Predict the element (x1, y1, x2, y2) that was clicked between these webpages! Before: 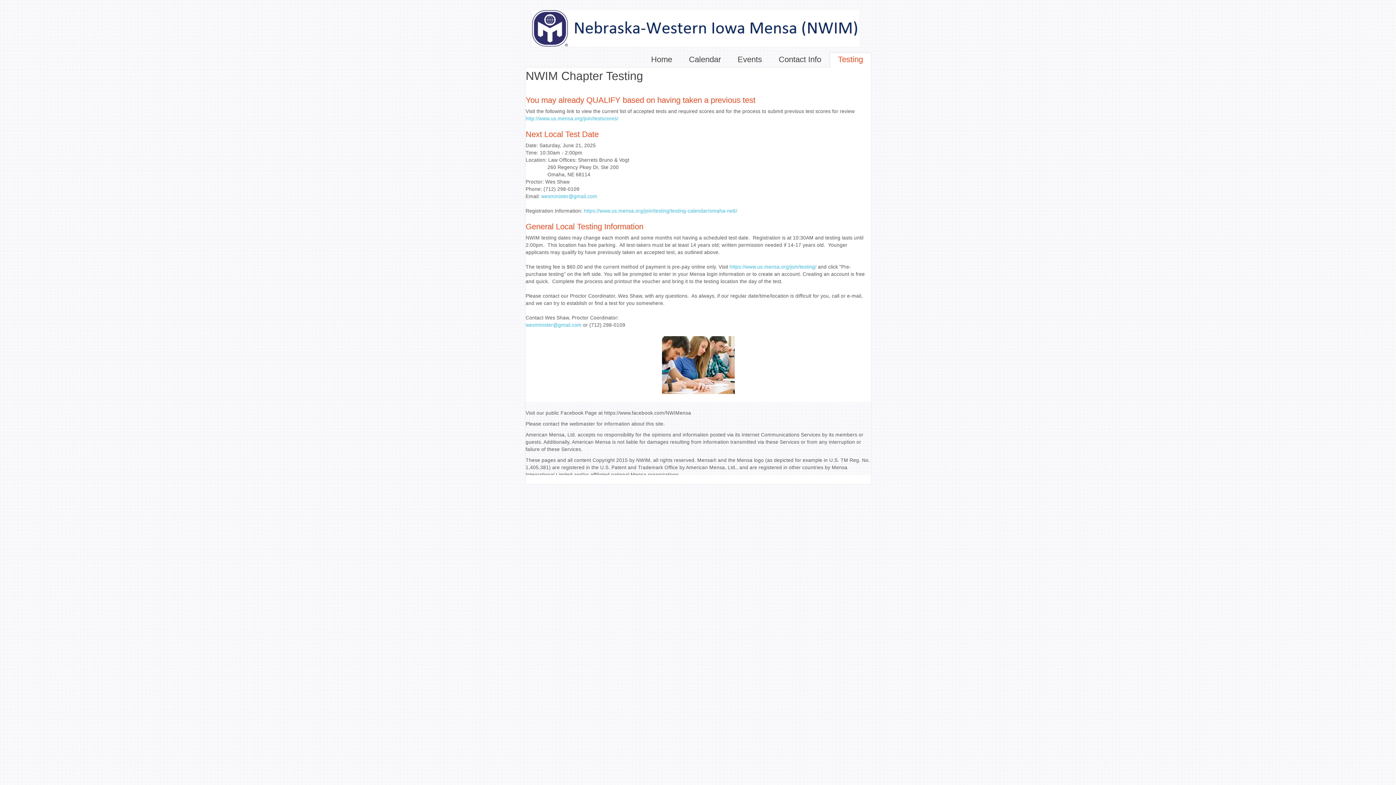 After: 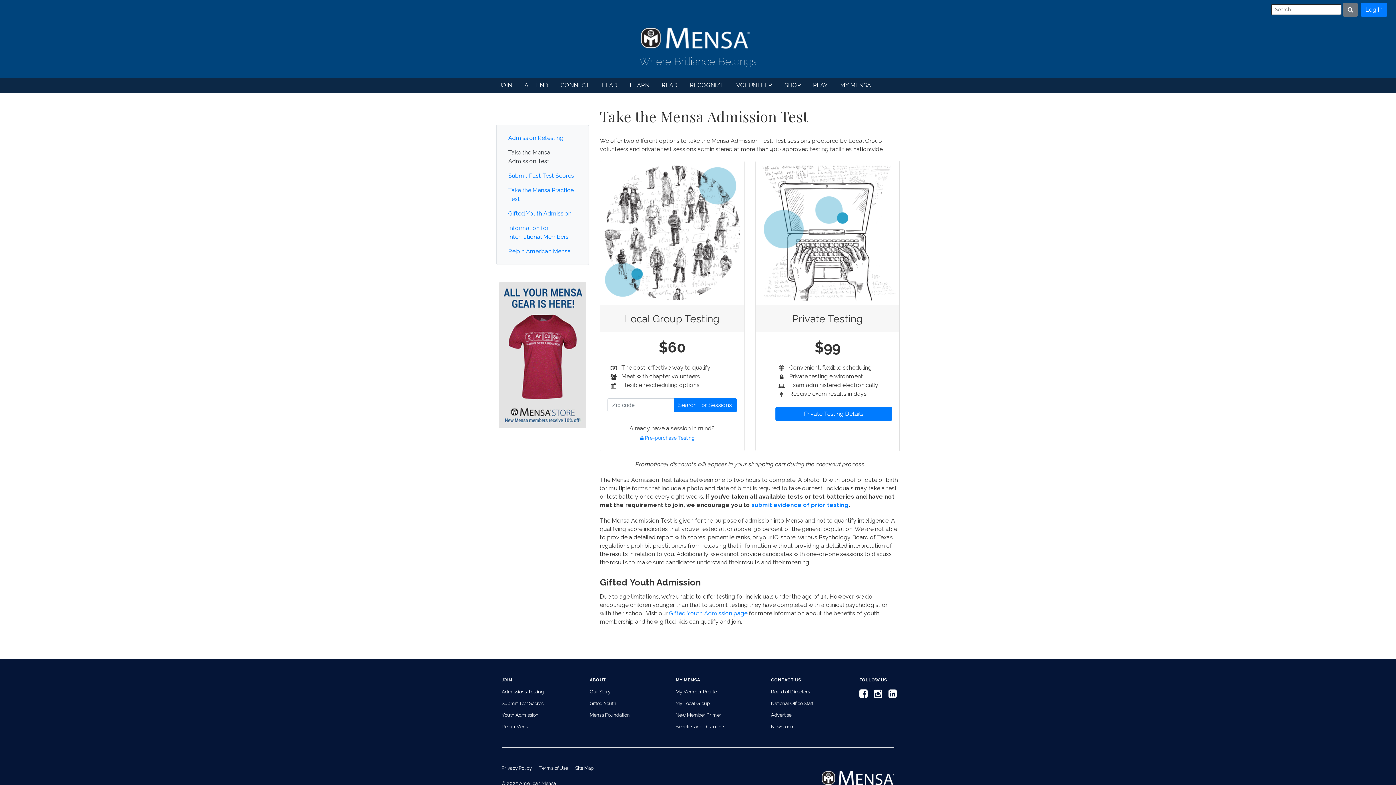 Action: label: https://www.us.mensa.org/join/testing/ bbox: (729, 264, 816, 269)